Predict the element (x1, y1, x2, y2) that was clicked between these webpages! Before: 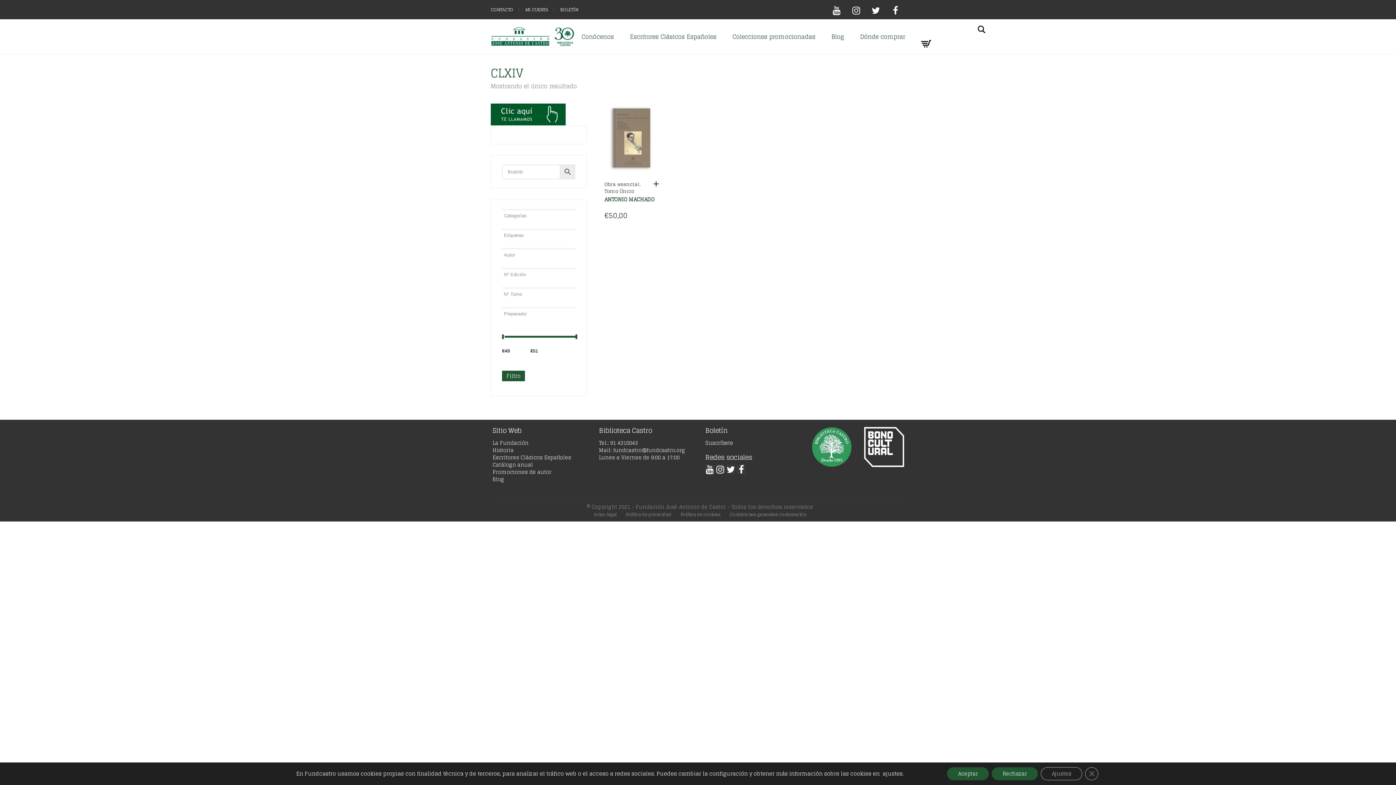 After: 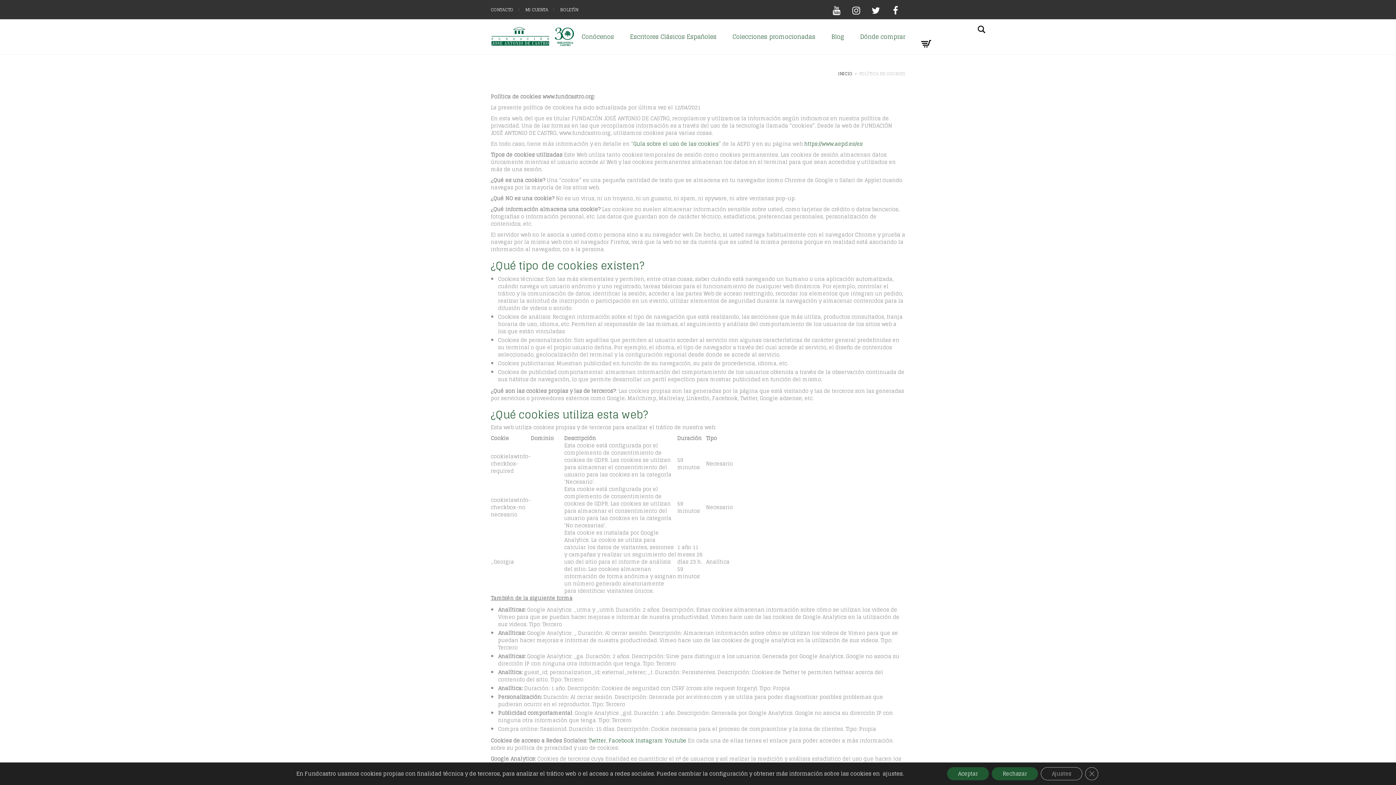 Action: label: Política de cookies bbox: (680, 510, 720, 518)